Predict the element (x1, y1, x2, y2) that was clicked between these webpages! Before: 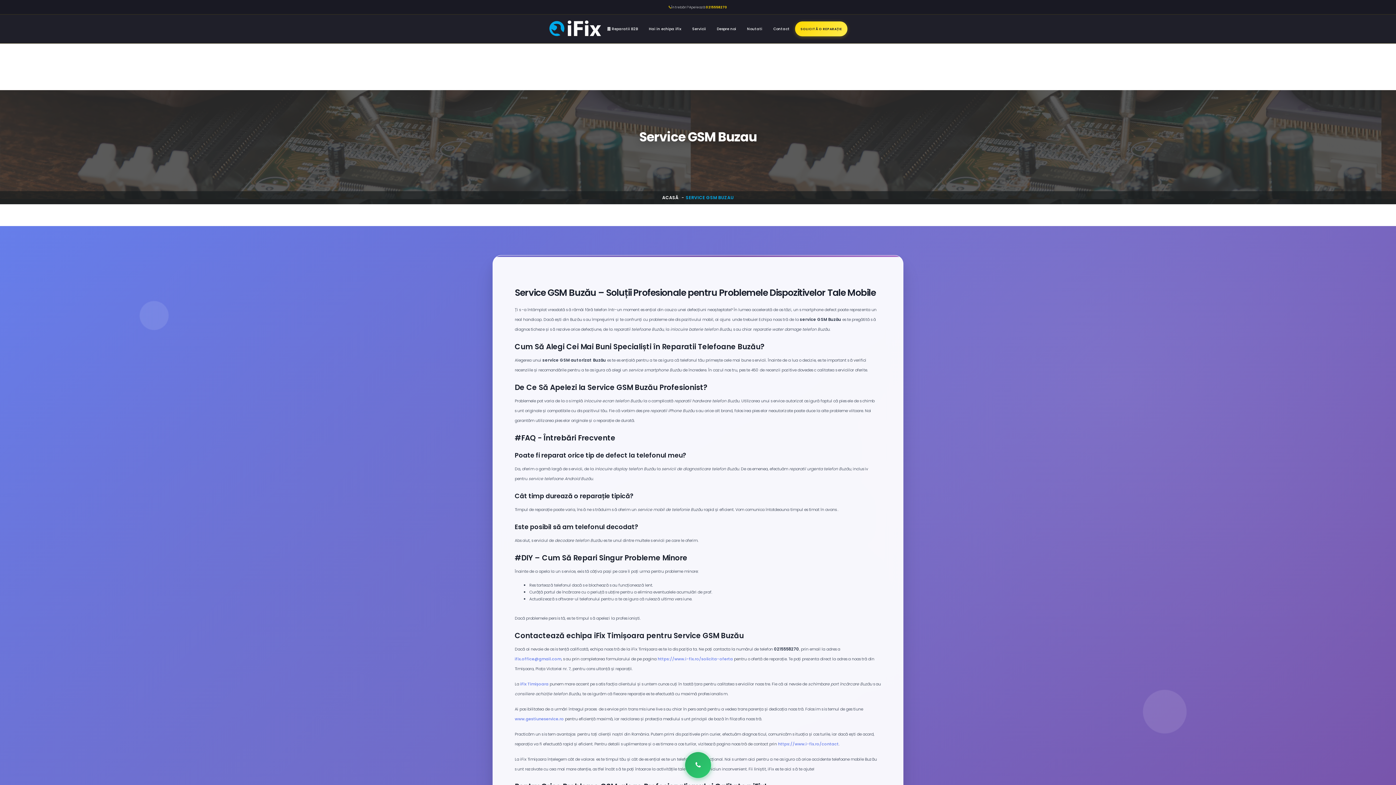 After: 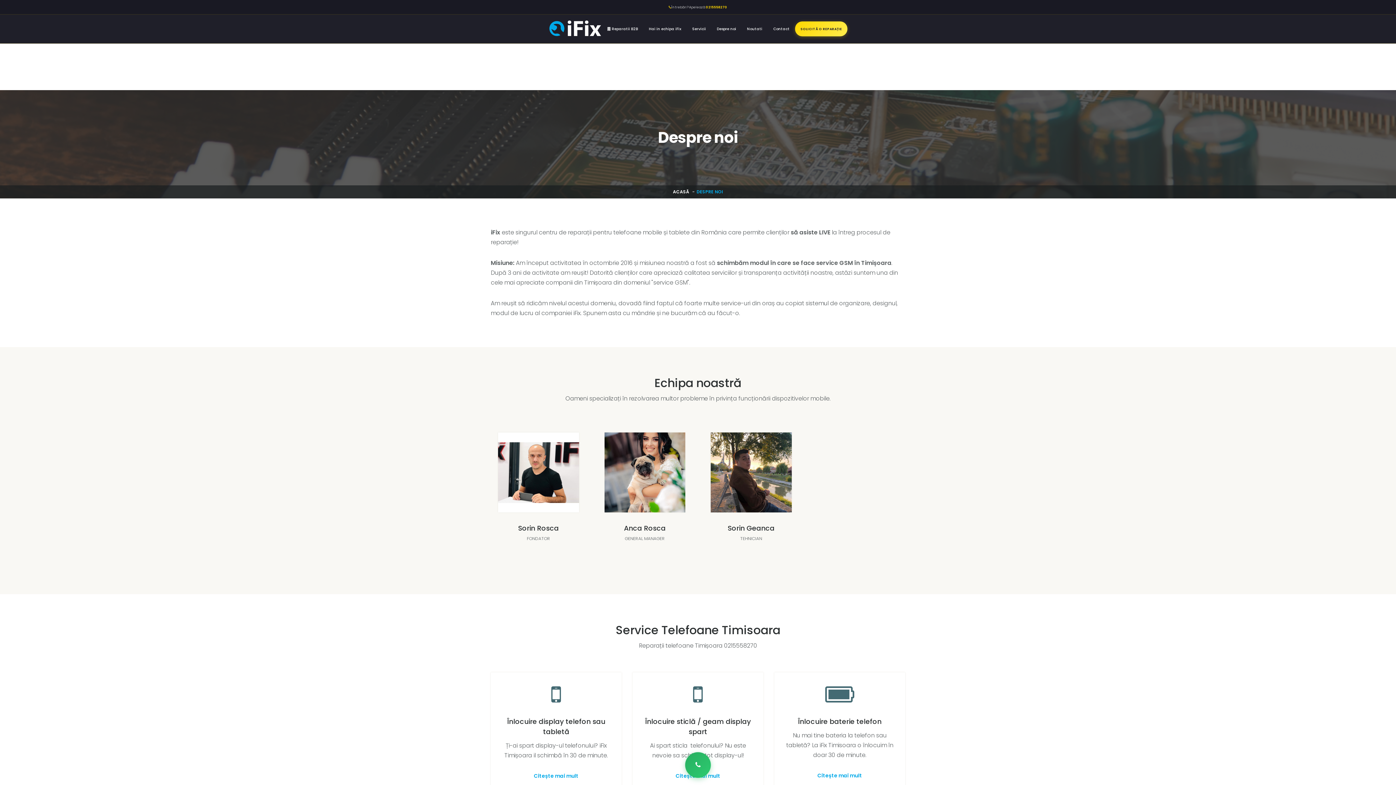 Action: bbox: (711, 20, 741, 37) label: Despre noi